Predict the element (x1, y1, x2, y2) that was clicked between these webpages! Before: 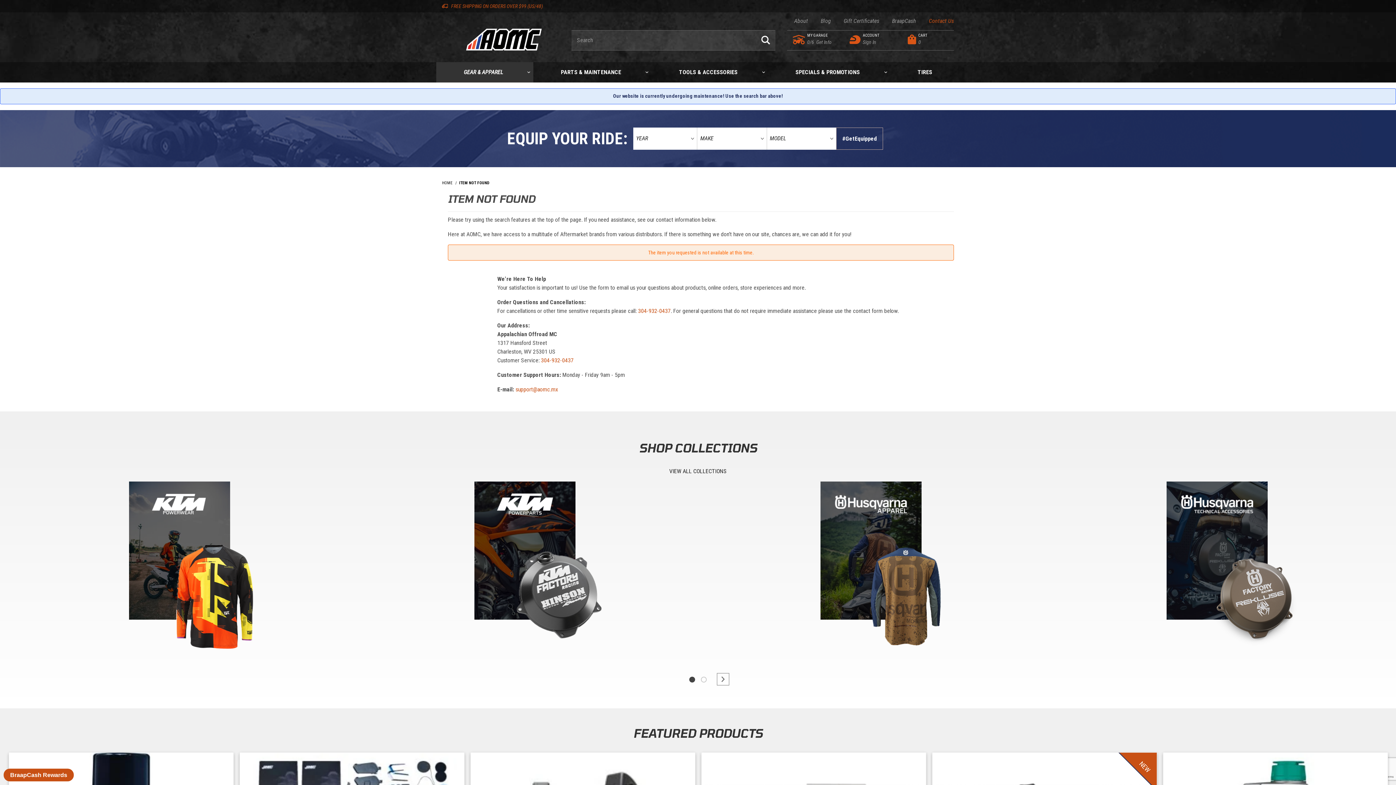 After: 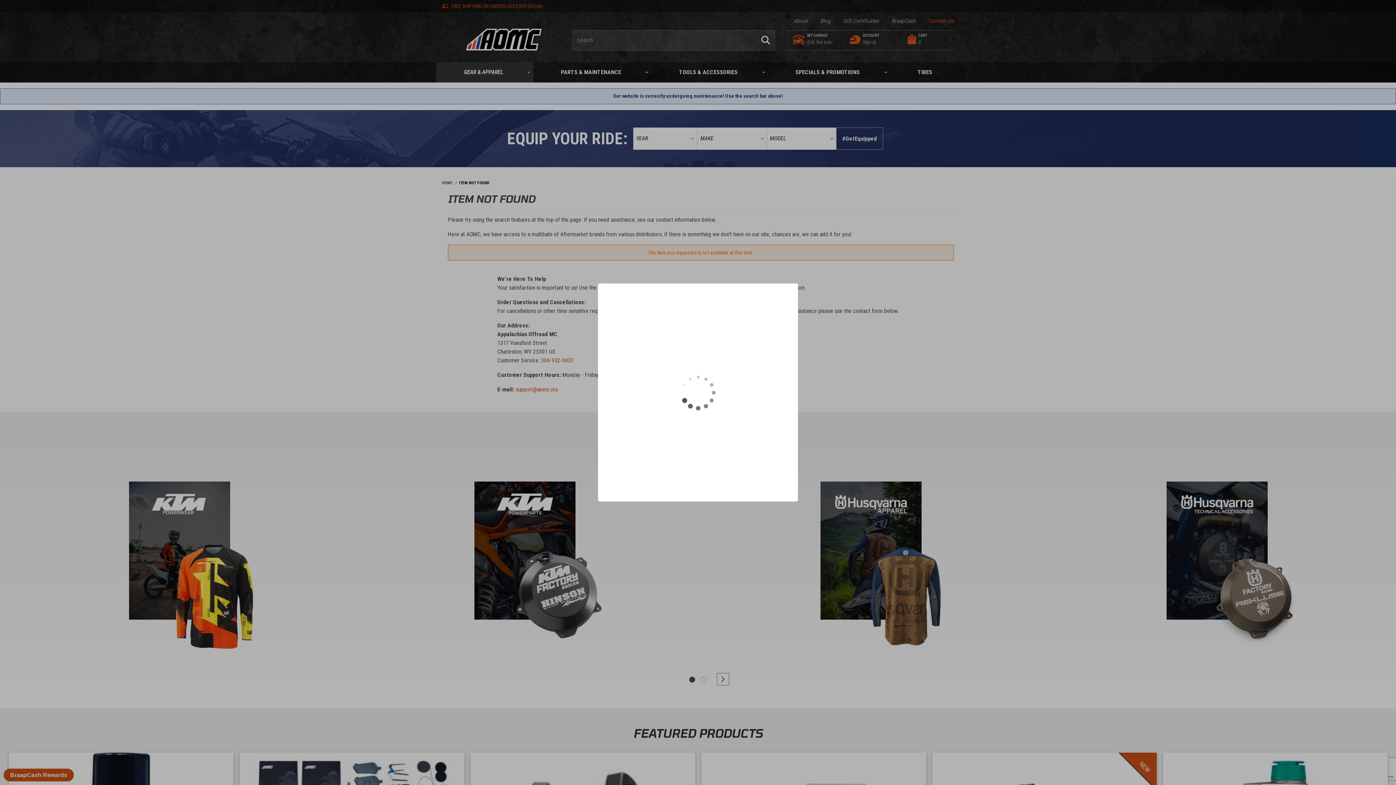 Action: bbox: (3, 769, 73, 781) label: BraapCash Rewards - opens a new dialog